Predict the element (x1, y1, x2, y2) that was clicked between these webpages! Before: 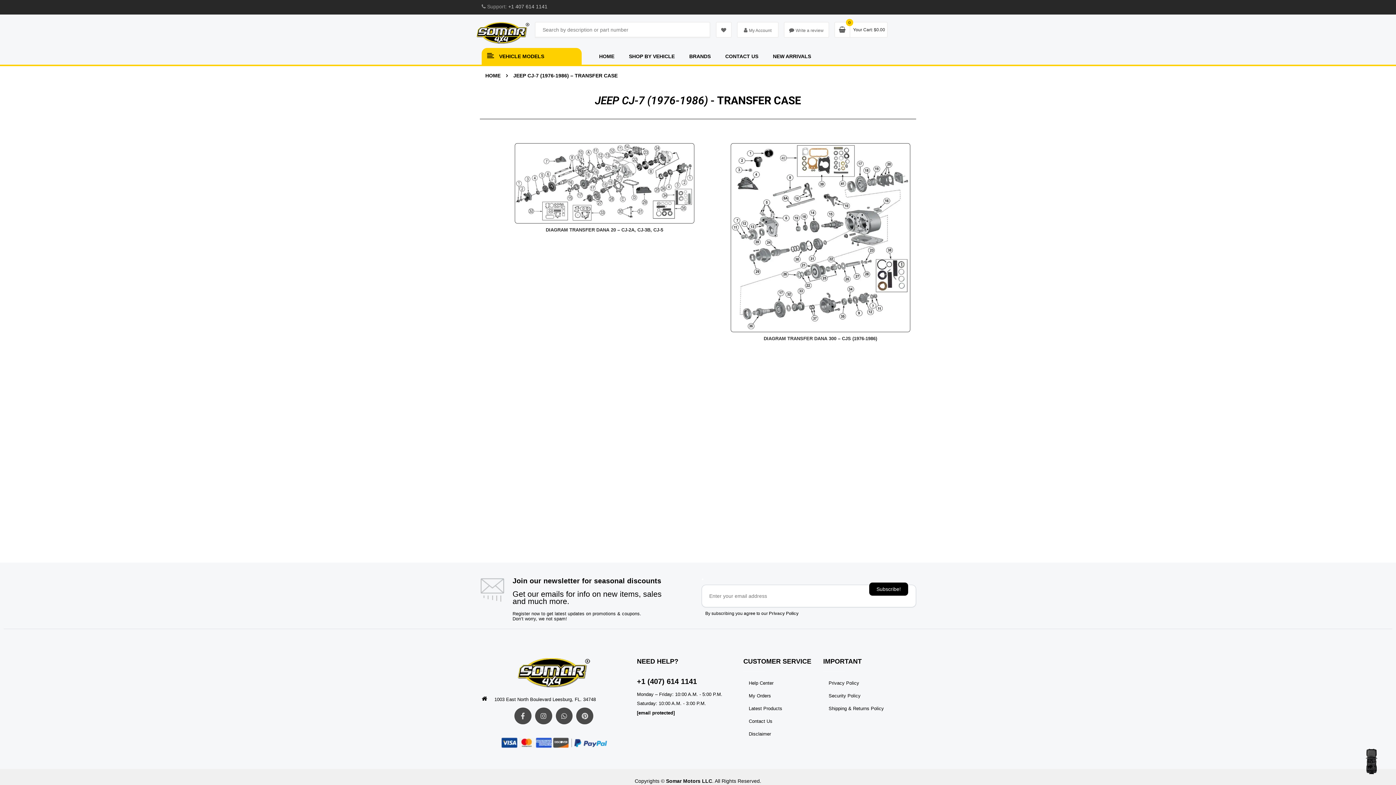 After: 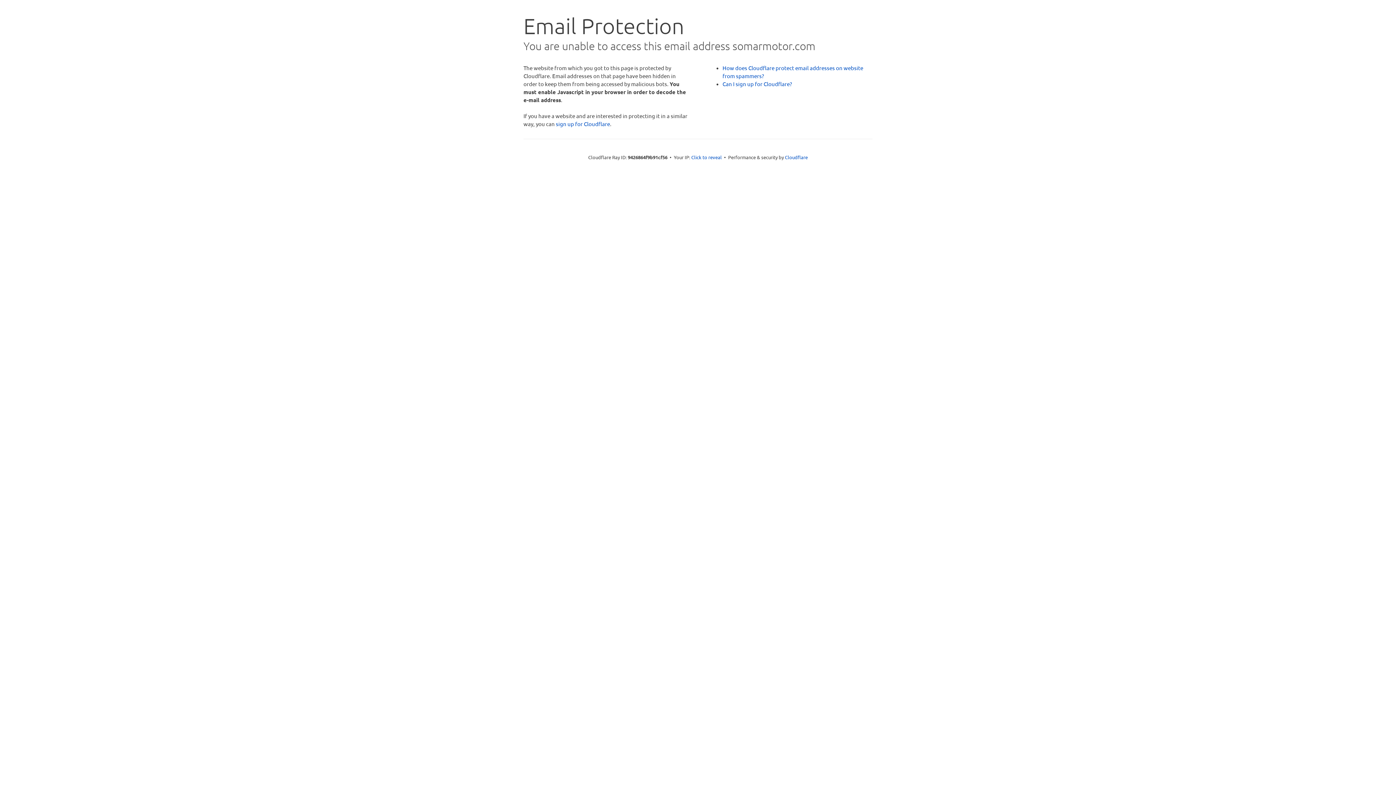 Action: bbox: (637, 710, 674, 715) label: [email protected]